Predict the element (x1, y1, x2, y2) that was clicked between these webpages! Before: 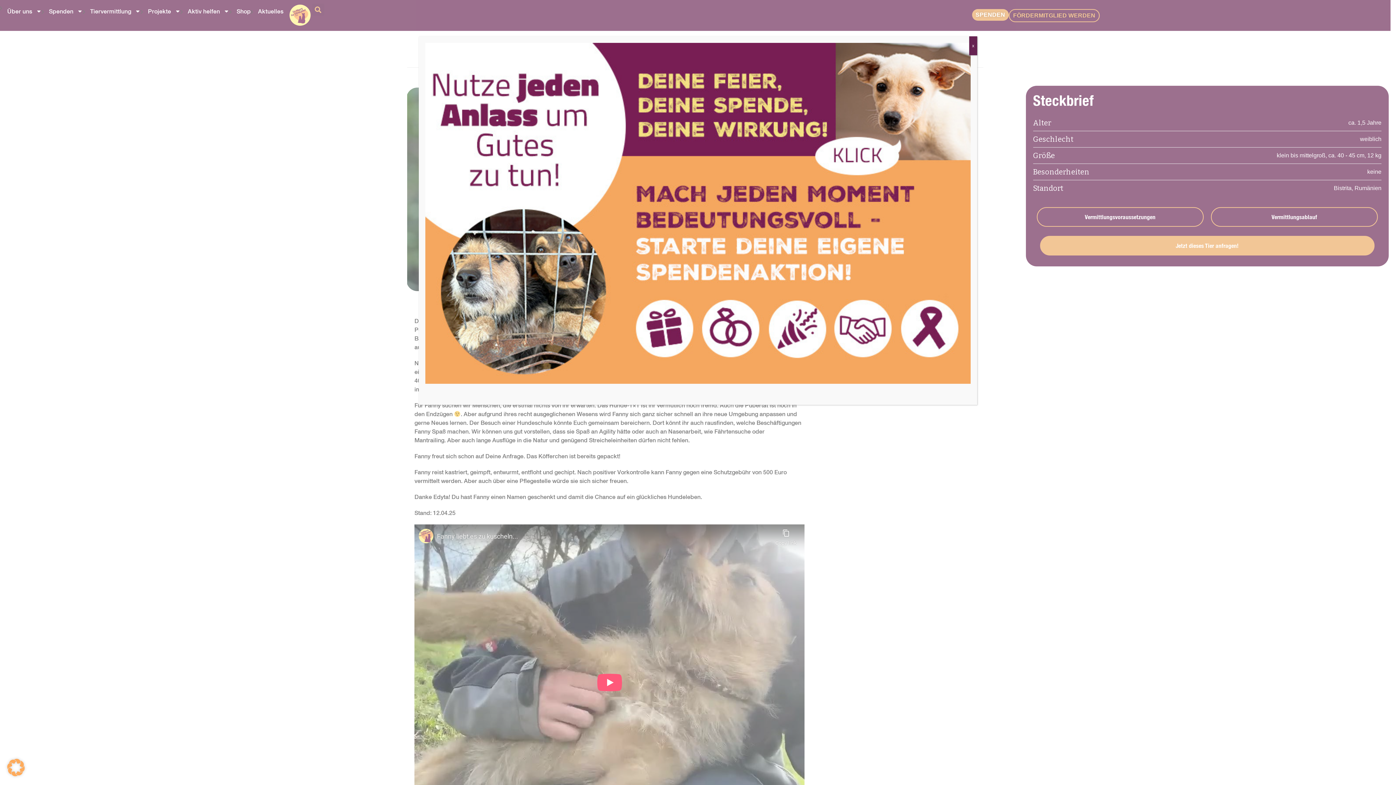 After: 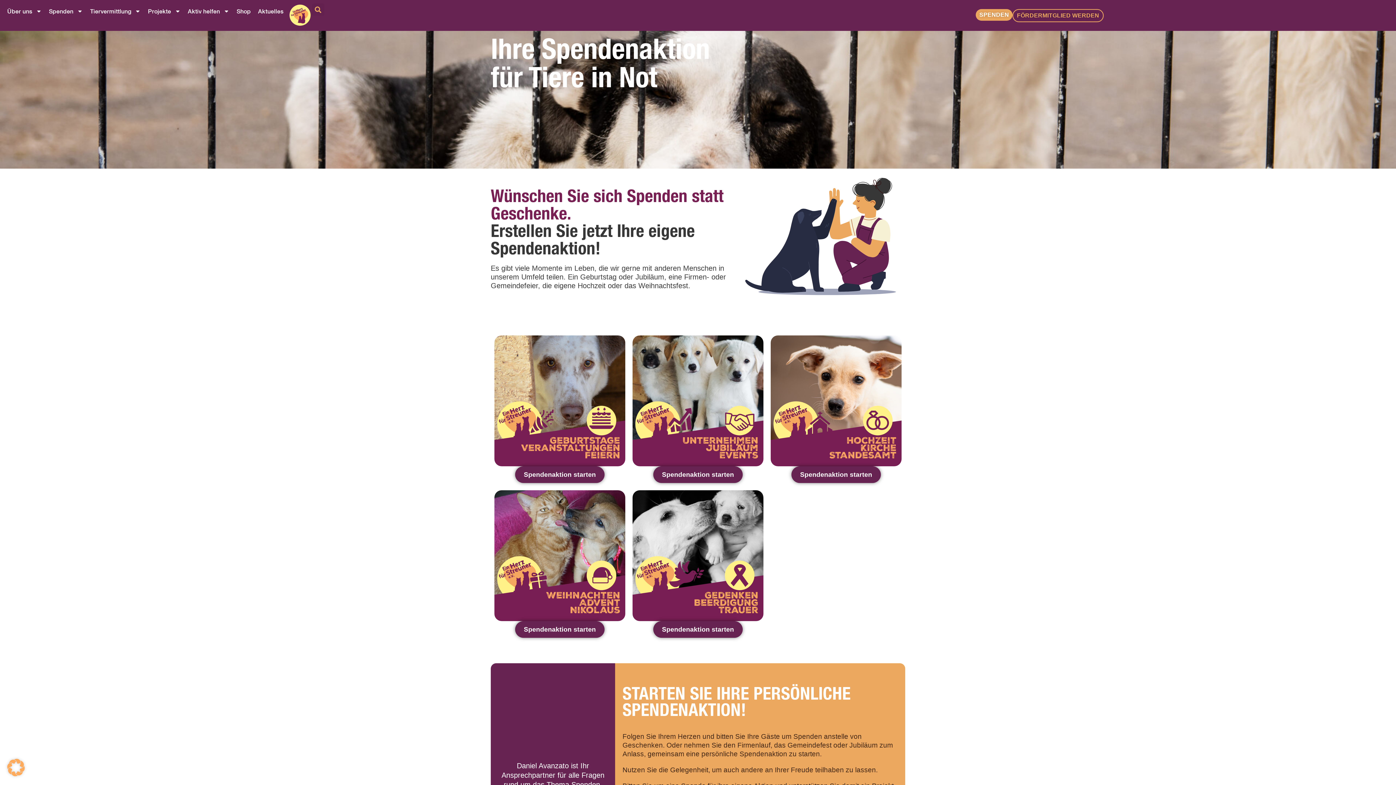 Action: bbox: (425, 212, 970, 220)